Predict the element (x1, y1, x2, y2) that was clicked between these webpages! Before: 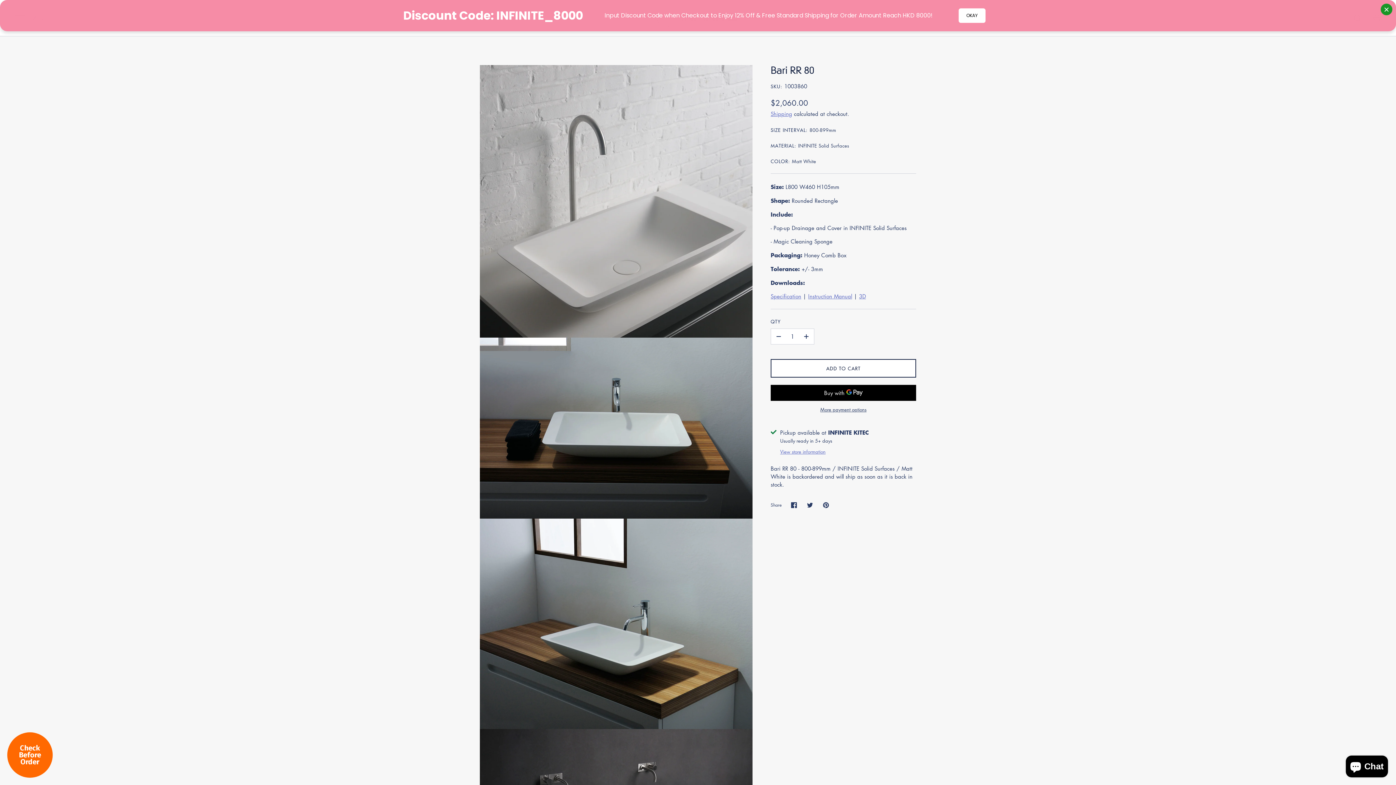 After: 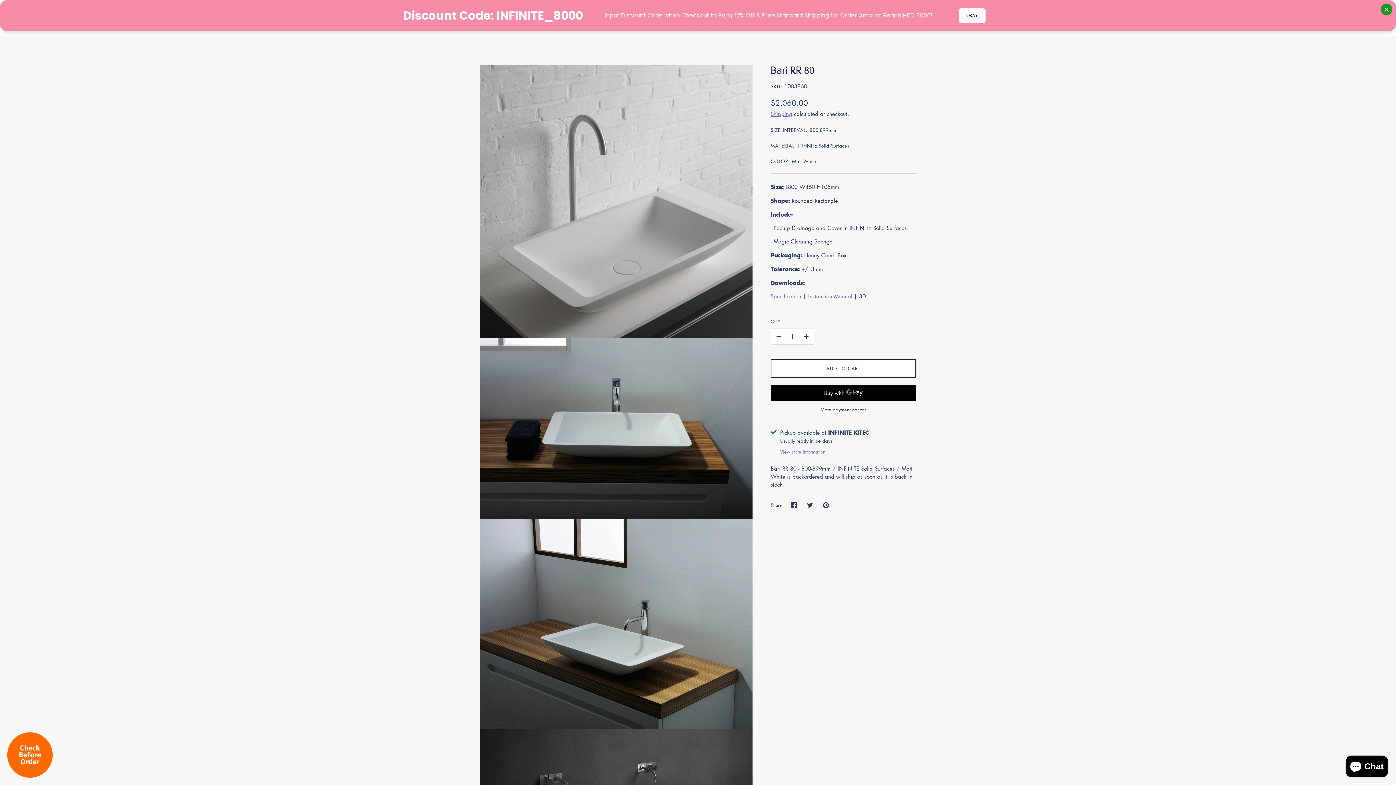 Action: label: 3D bbox: (859, 292, 866, 299)